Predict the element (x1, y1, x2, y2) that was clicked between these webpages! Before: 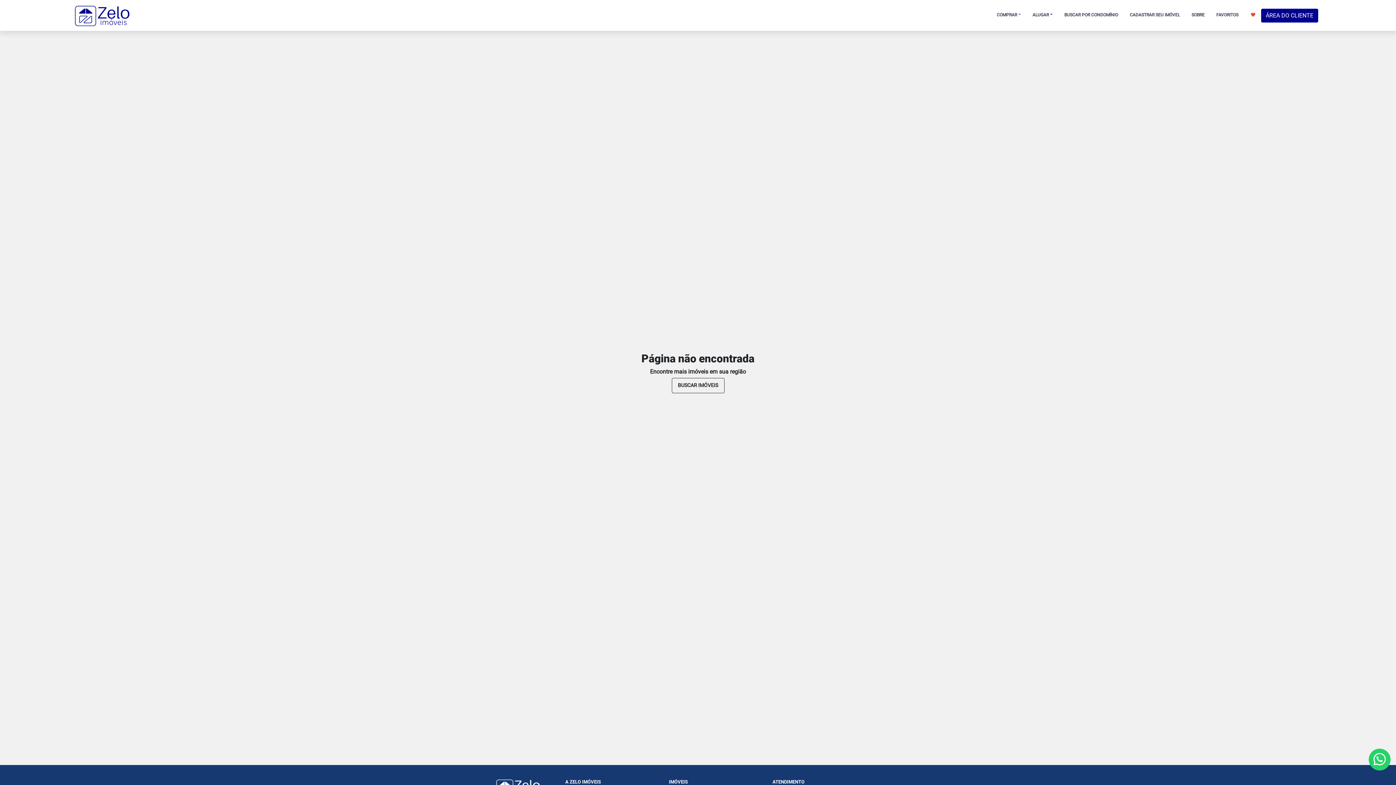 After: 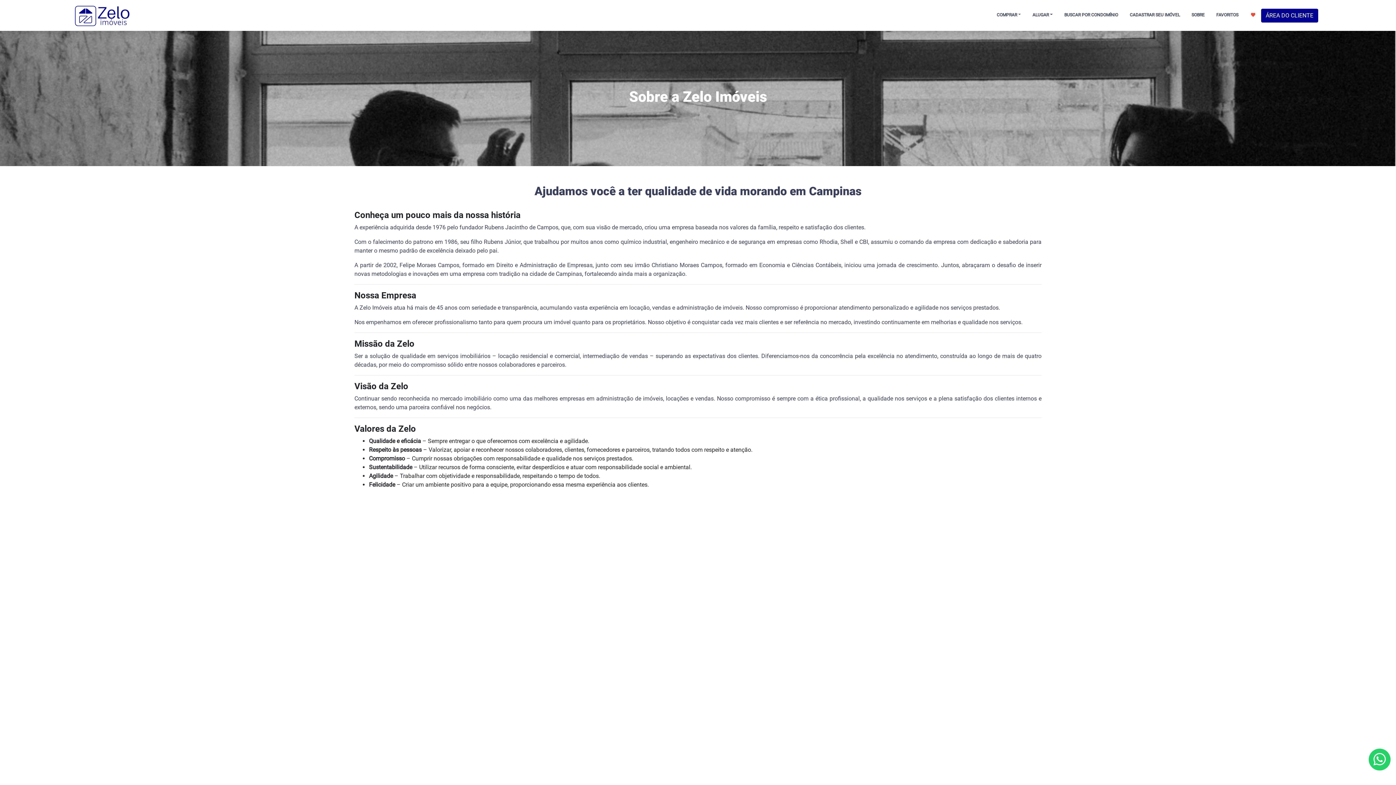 Action: label: SOBRE bbox: (1186, 8, 1210, 21)